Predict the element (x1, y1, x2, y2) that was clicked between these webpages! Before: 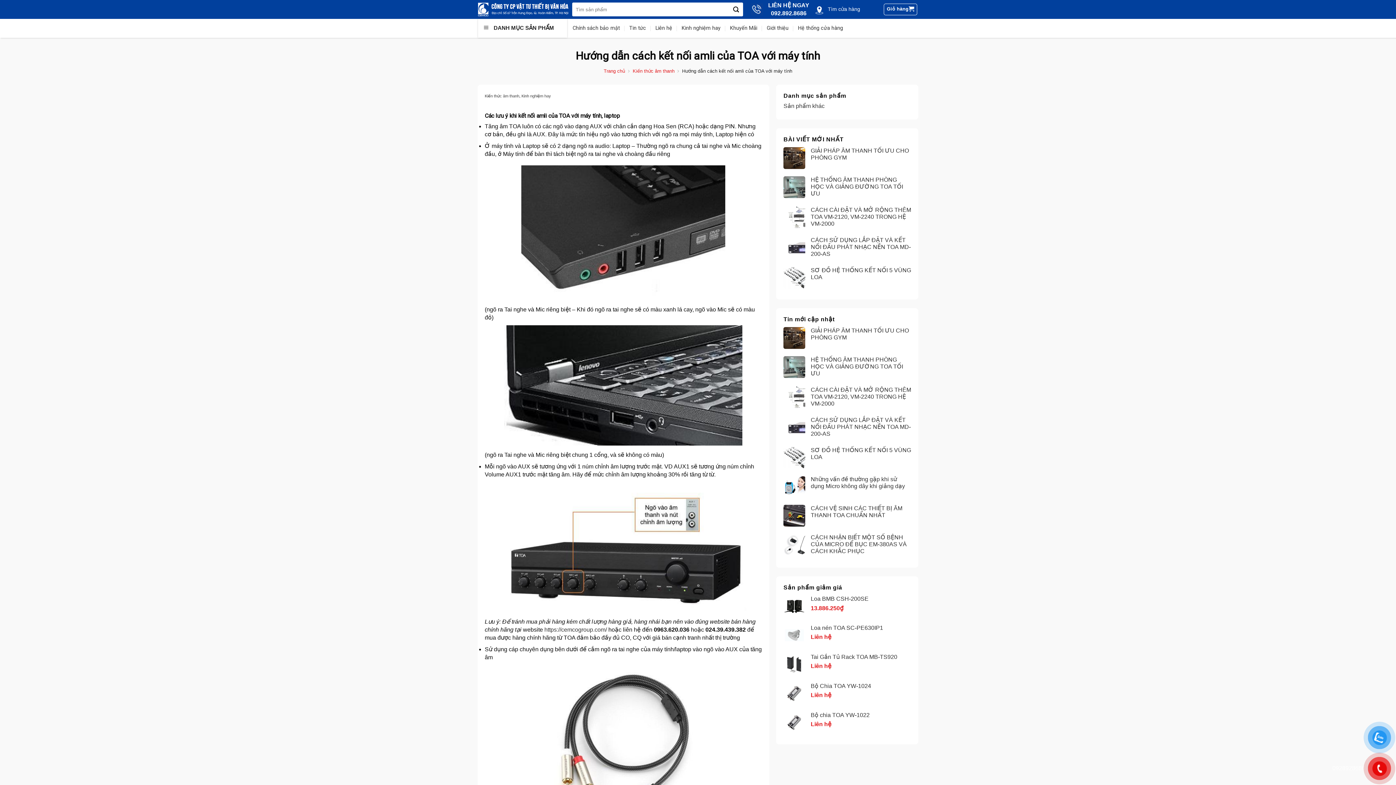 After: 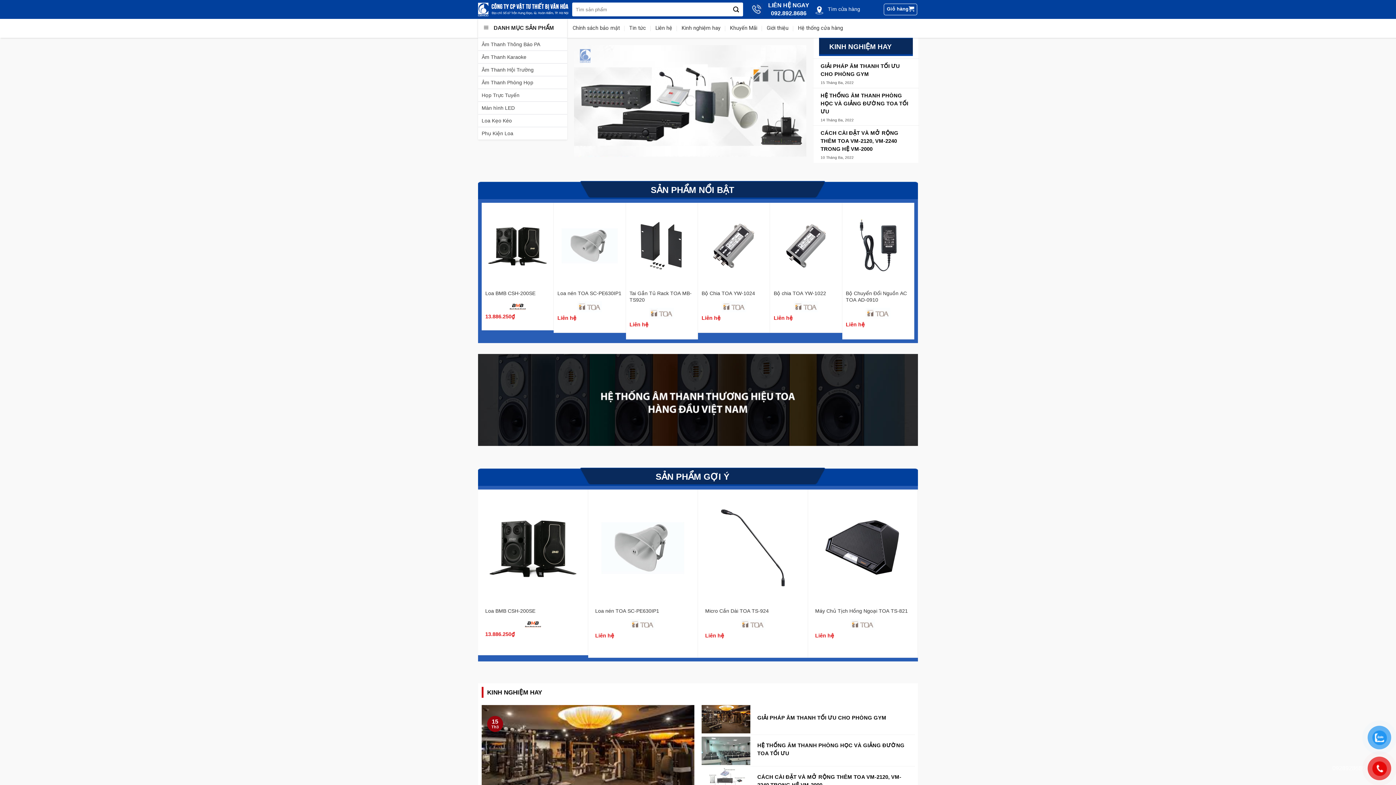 Action: bbox: (603, 68, 625, 73) label: Trang chủ